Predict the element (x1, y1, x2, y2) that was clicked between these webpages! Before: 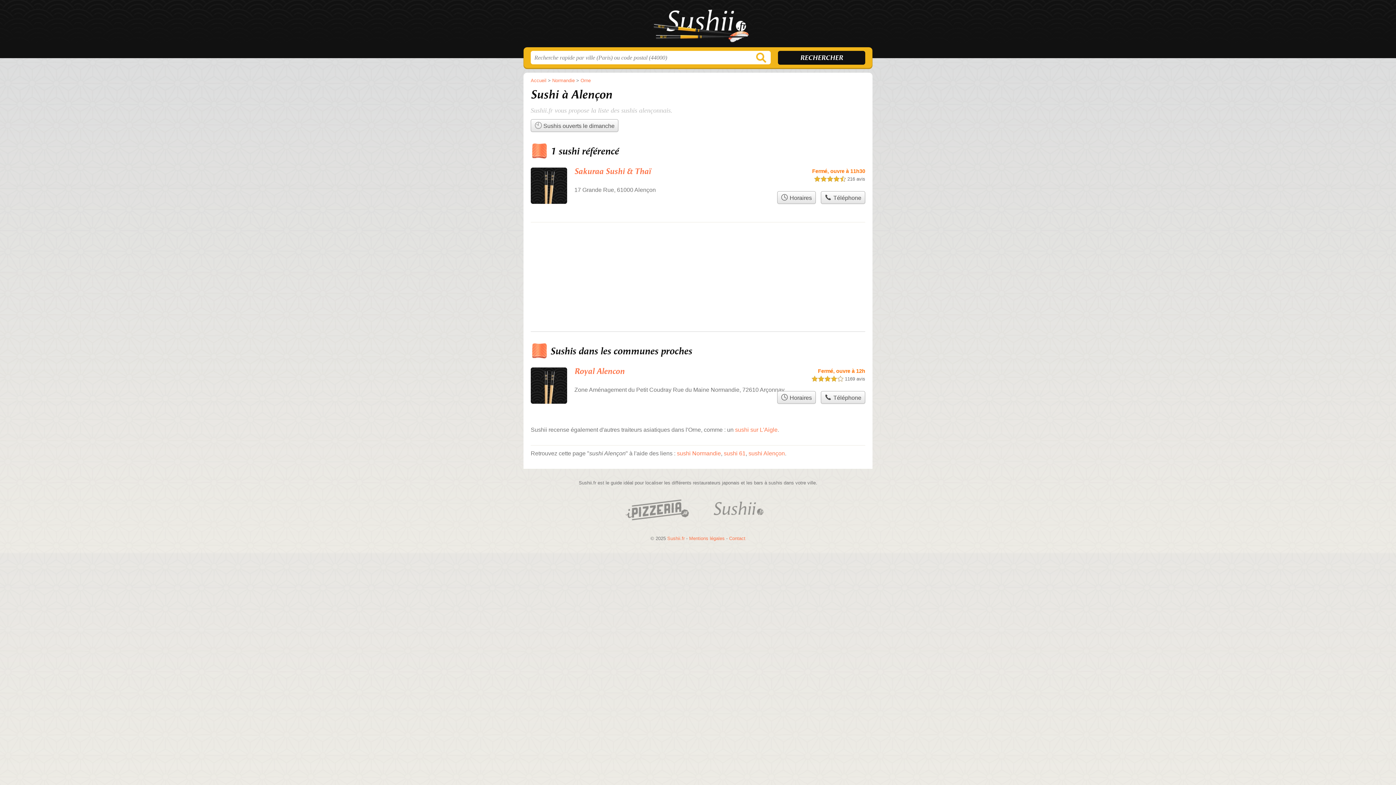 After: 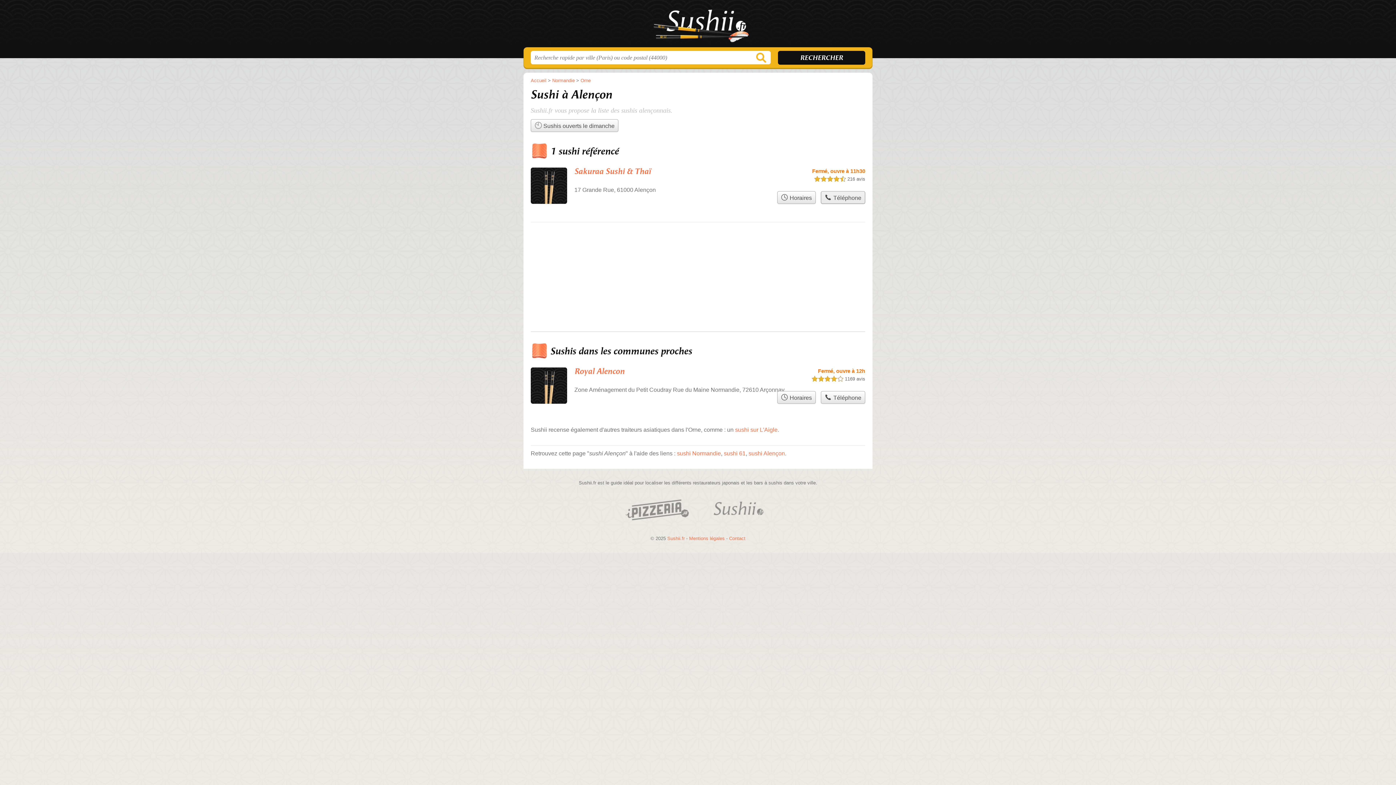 Action: label:  Téléphone bbox: (821, 191, 865, 203)